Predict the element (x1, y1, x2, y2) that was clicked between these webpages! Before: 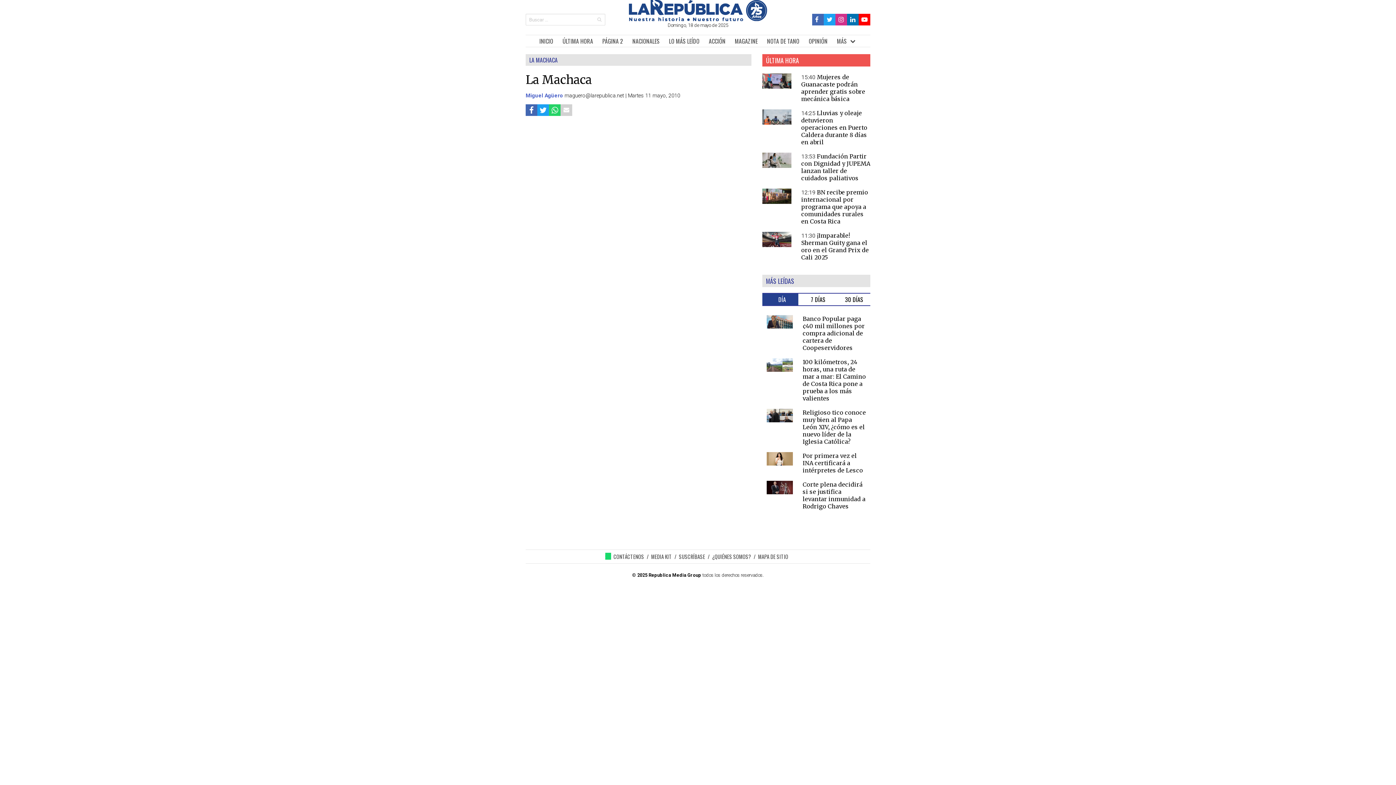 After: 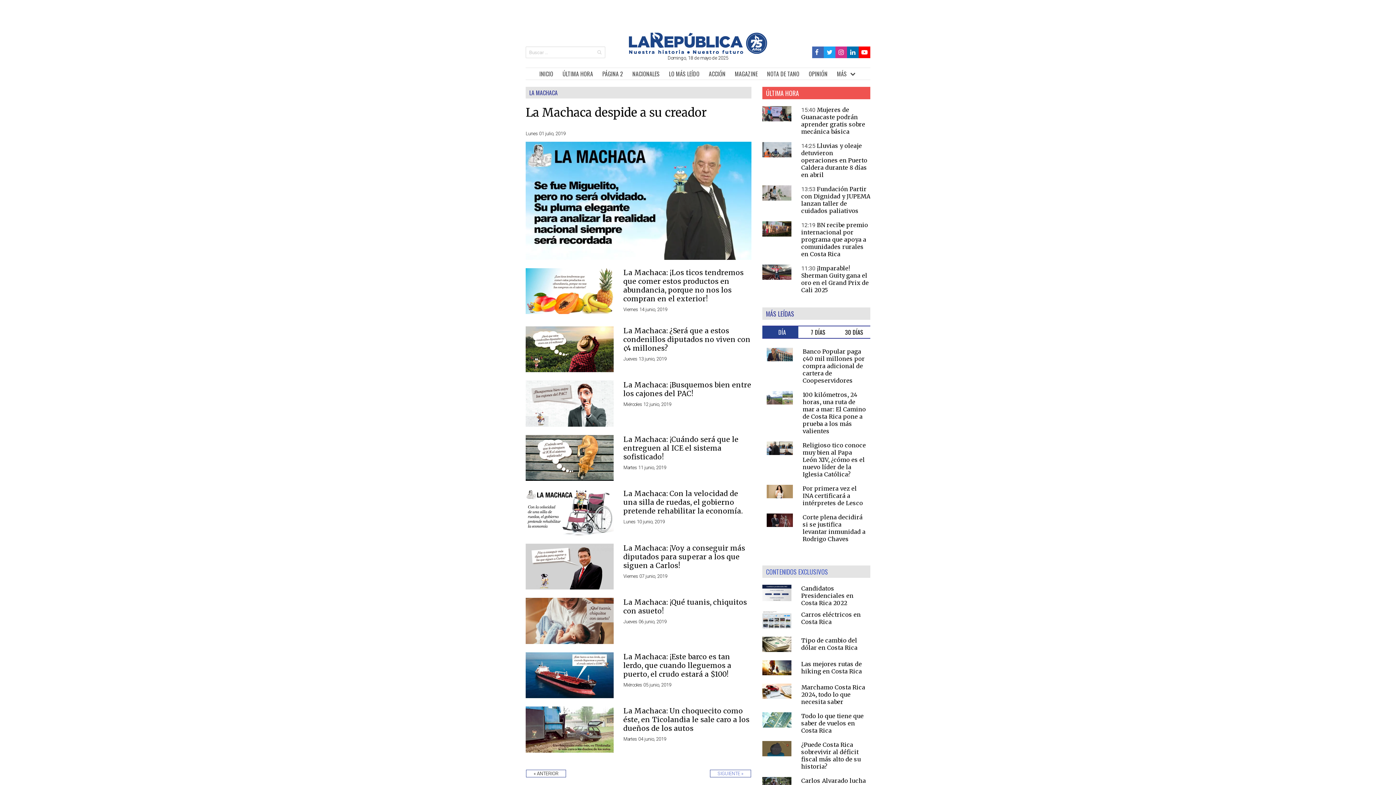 Action: bbox: (525, 54, 751, 65) label: LA MACHACA


